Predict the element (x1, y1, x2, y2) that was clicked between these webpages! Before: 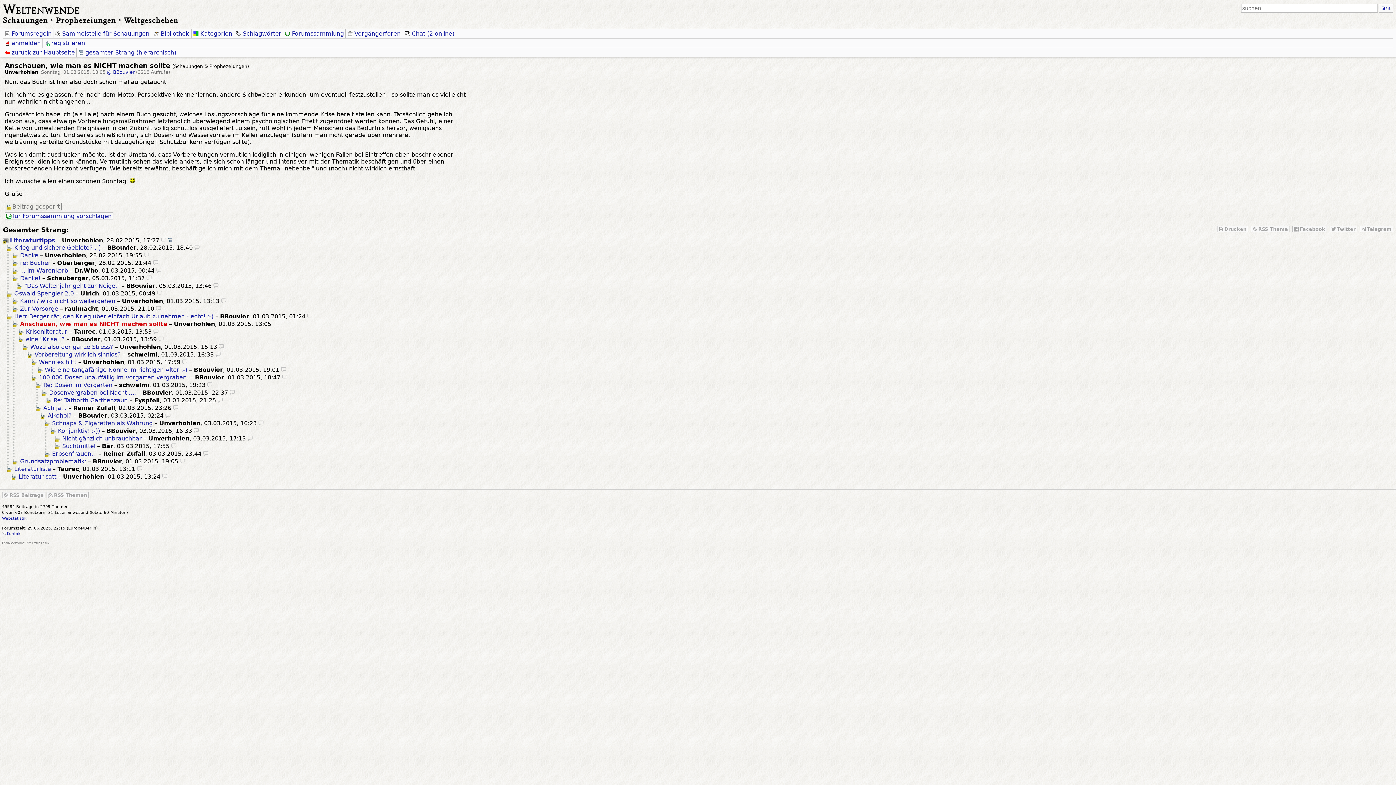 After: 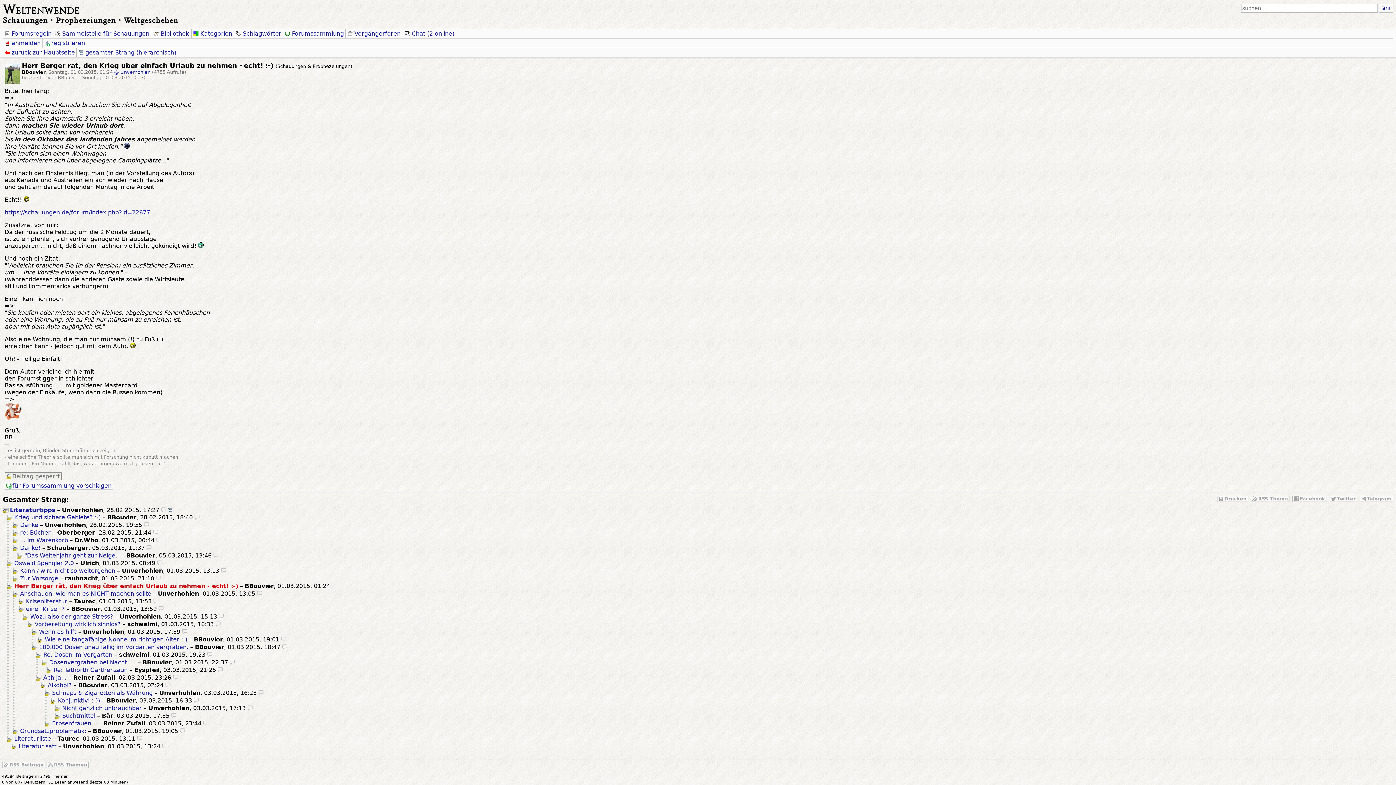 Action: bbox: (106, 69, 134, 74) label: @ BBouvier